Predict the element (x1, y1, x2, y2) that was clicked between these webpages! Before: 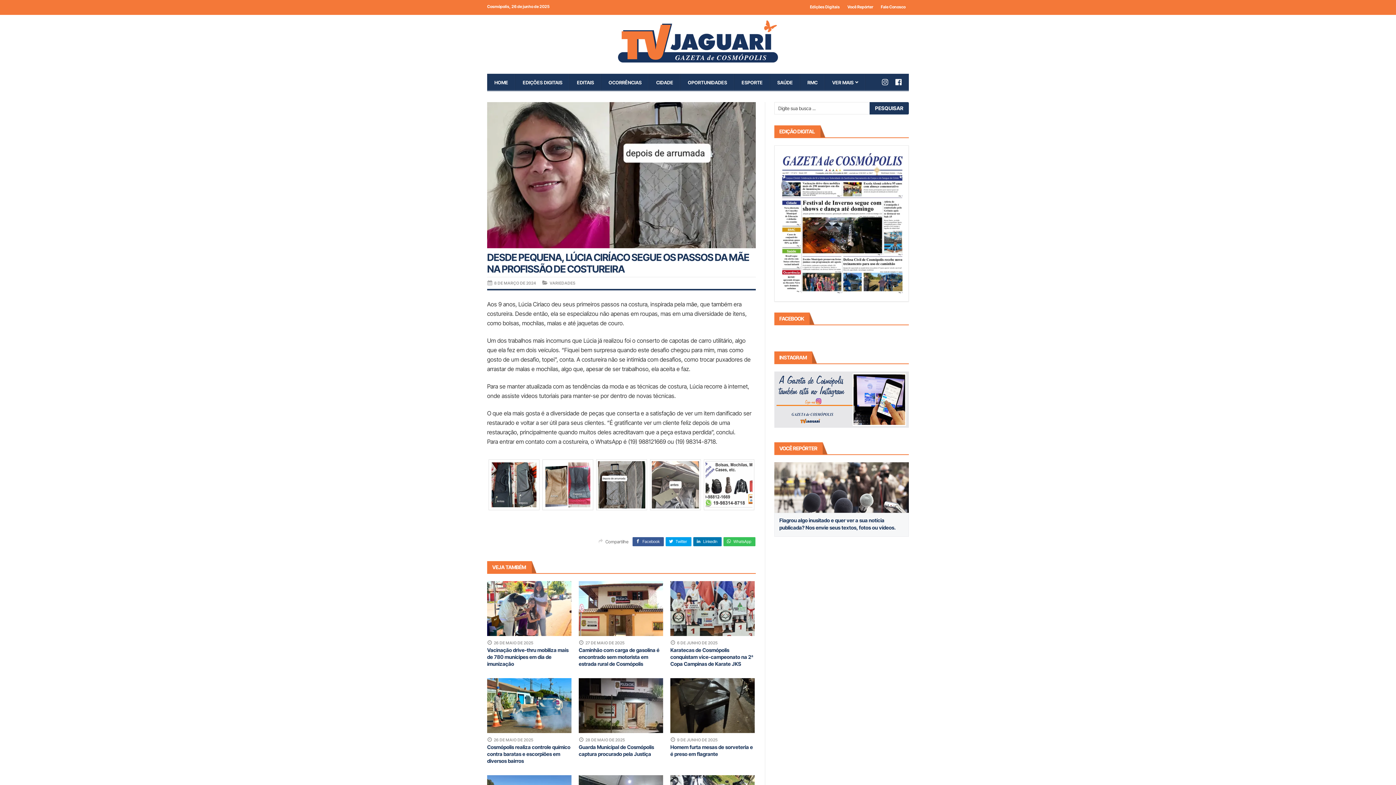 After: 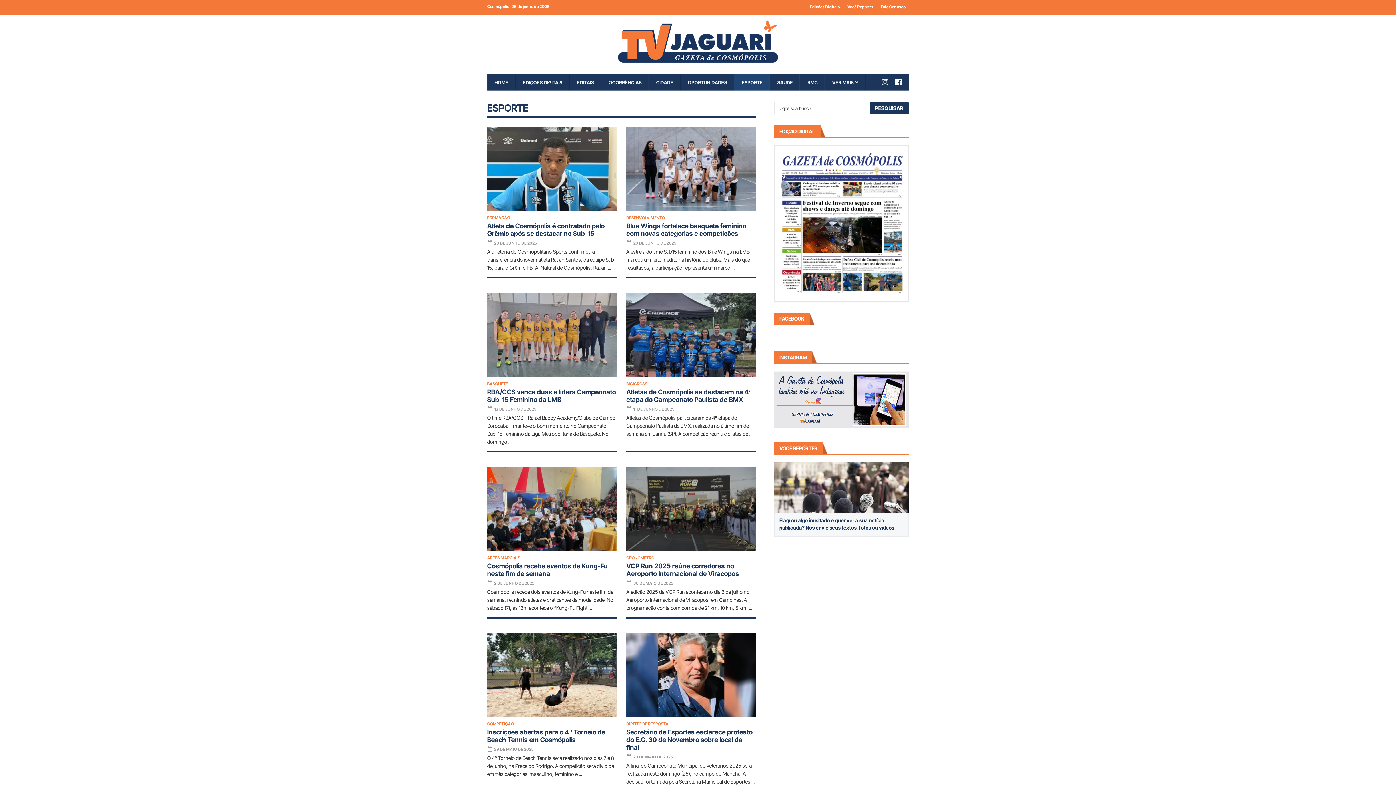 Action: bbox: (734, 73, 770, 91) label: ESPORTE